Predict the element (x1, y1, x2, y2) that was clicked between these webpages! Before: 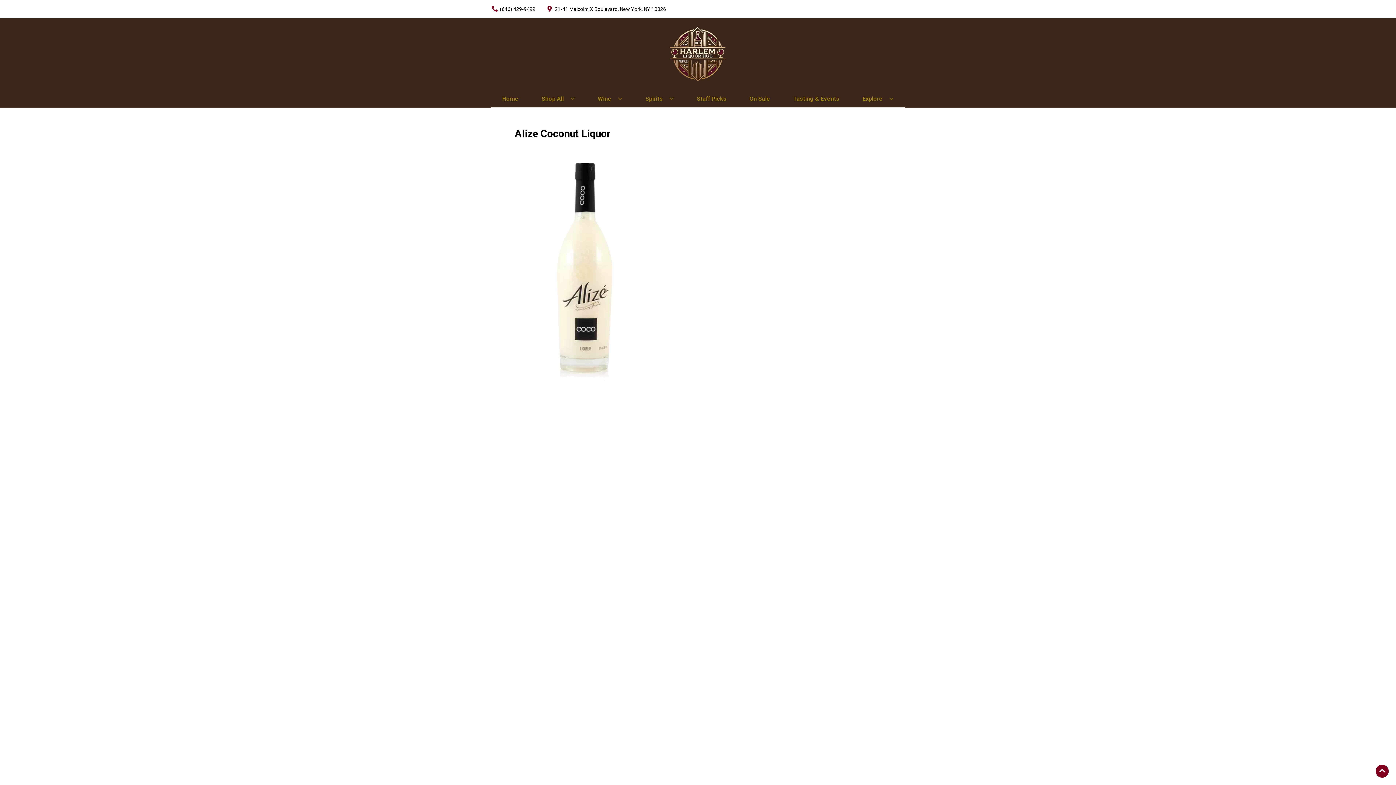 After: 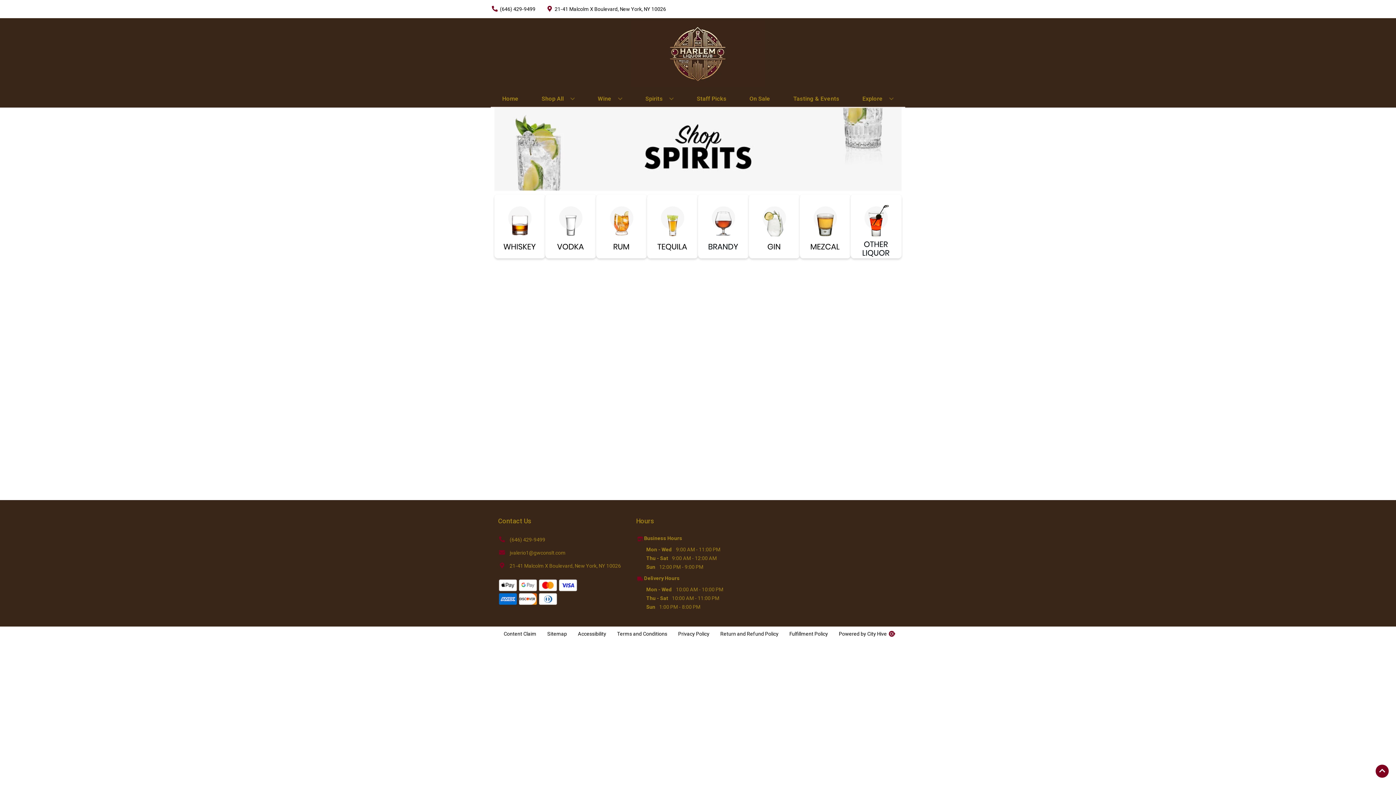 Action: label: Spirits bbox: (642, 90, 676, 106)